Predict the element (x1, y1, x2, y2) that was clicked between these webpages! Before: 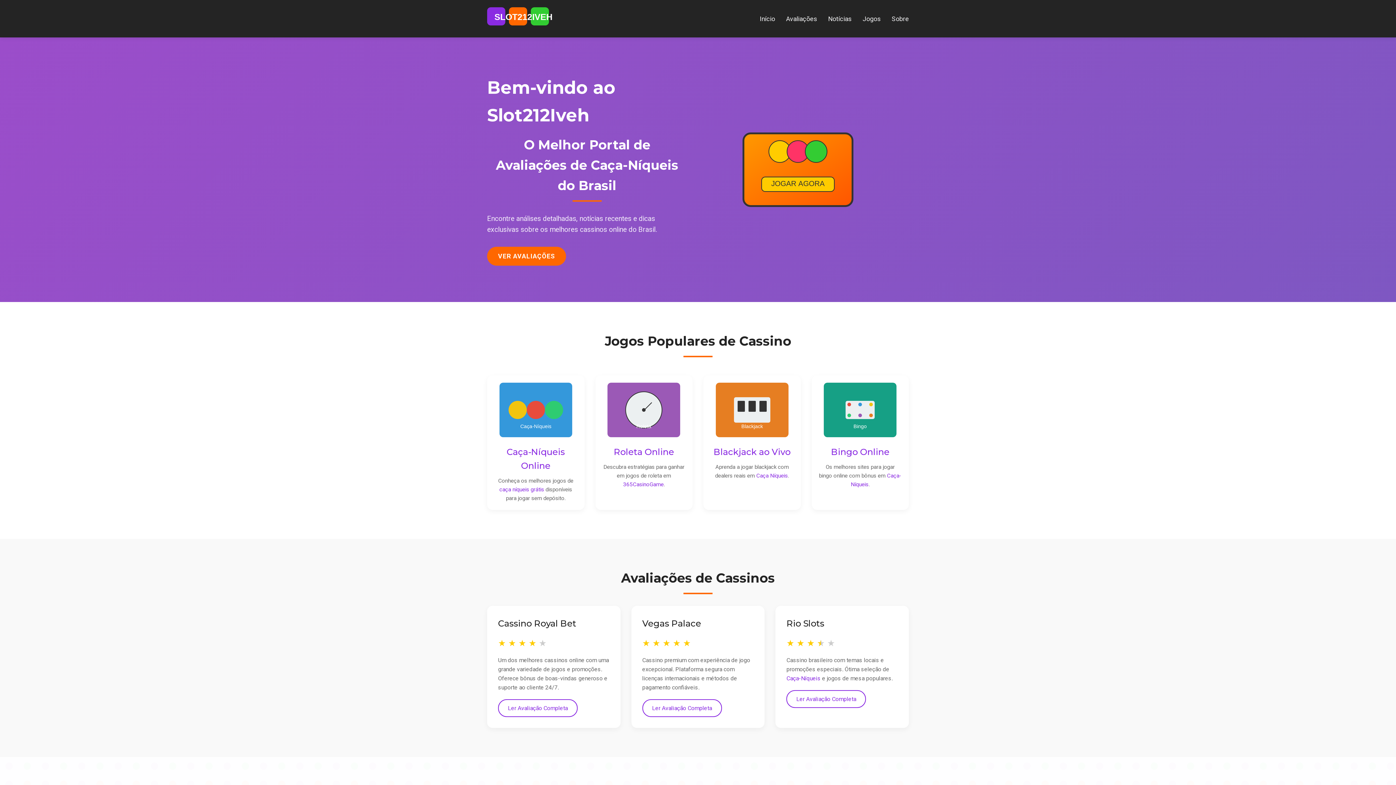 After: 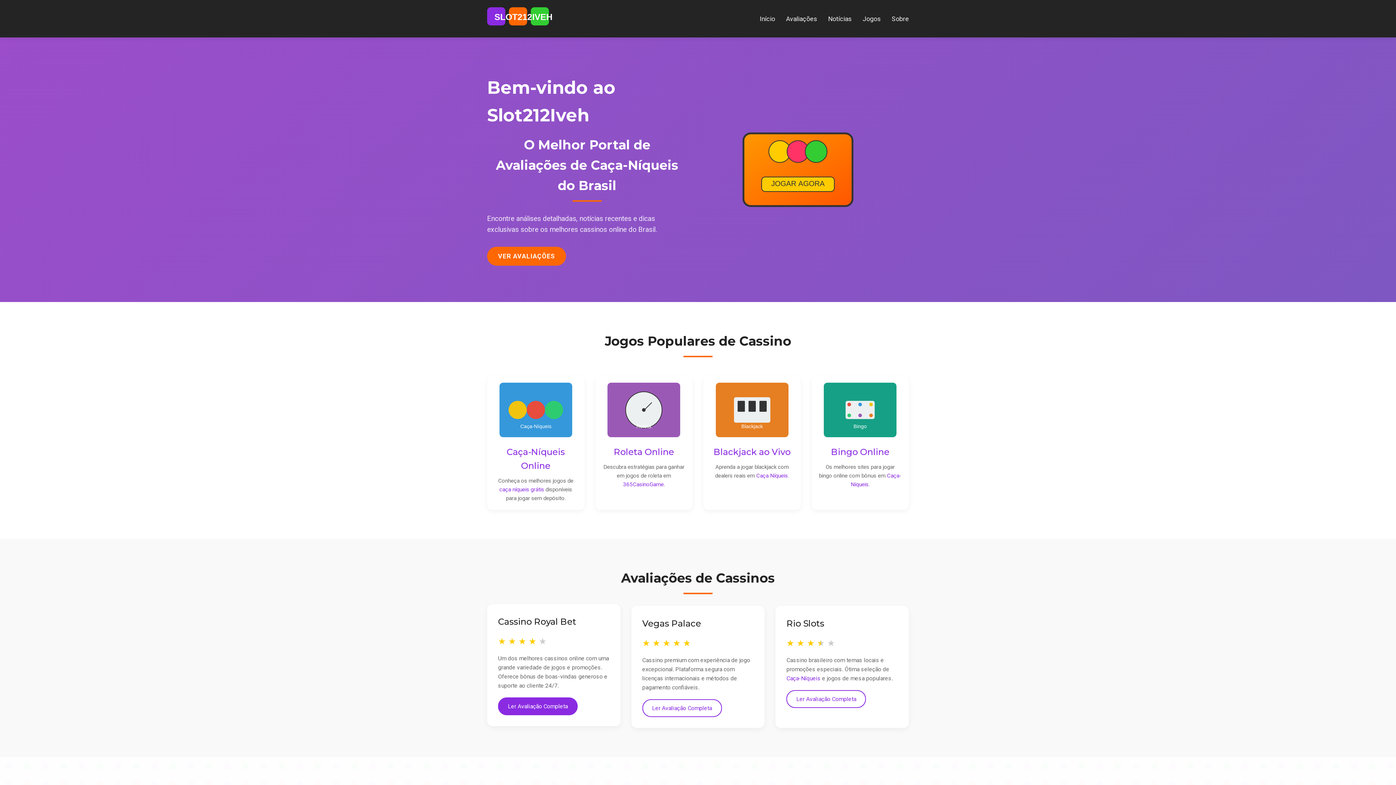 Action: label: Ler Avaliação Completa bbox: (498, 699, 577, 717)